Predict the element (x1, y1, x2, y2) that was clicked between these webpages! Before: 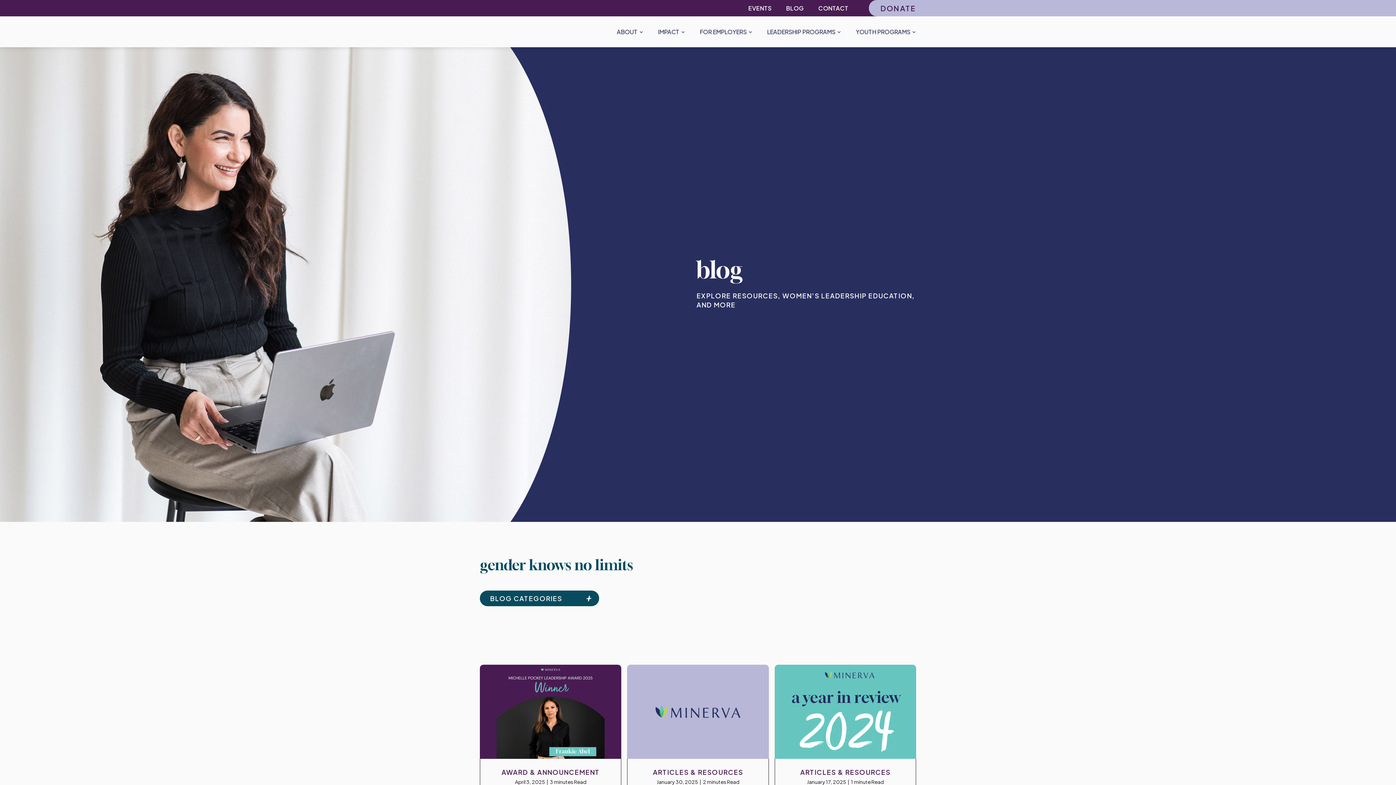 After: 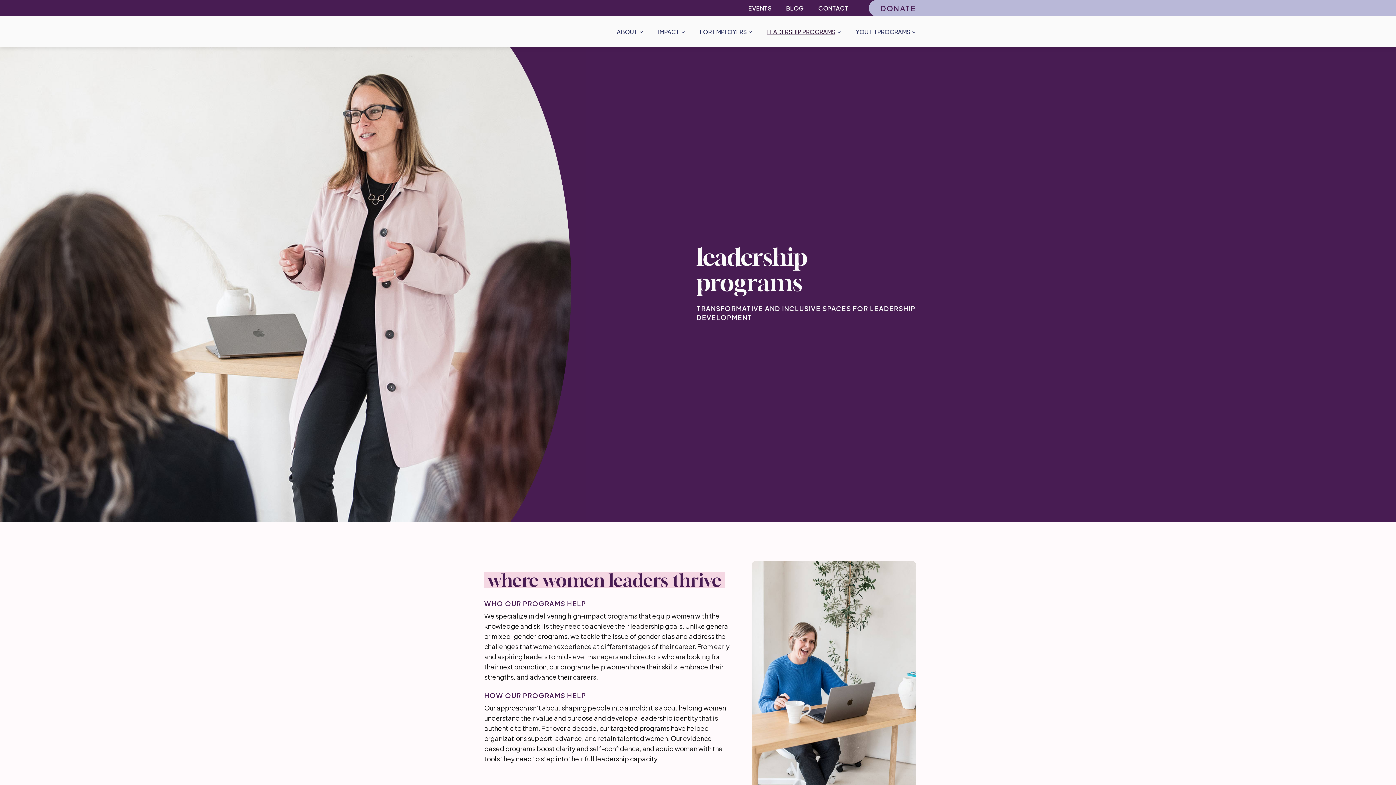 Action: label: LEADERSHIP PROGRAMS bbox: (764, 26, 842, 36)